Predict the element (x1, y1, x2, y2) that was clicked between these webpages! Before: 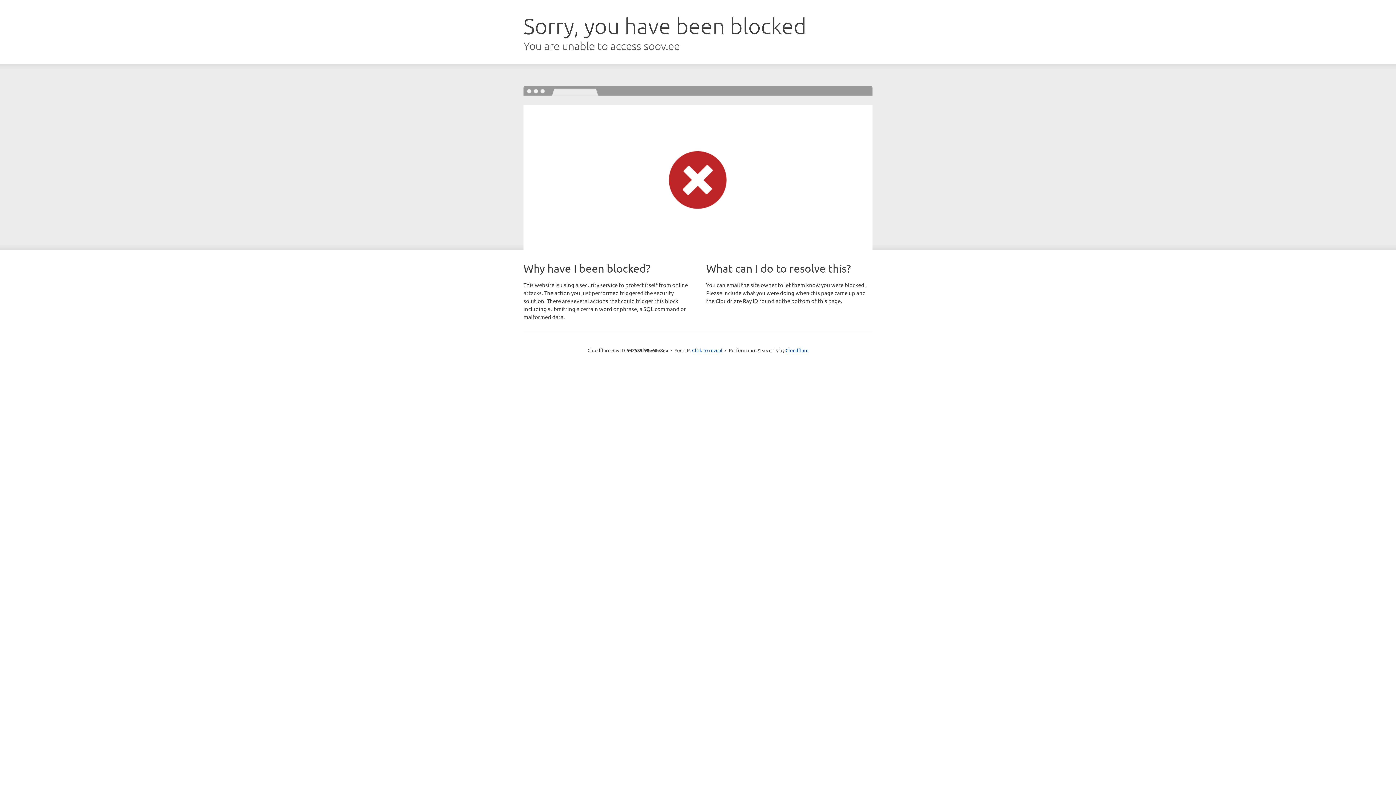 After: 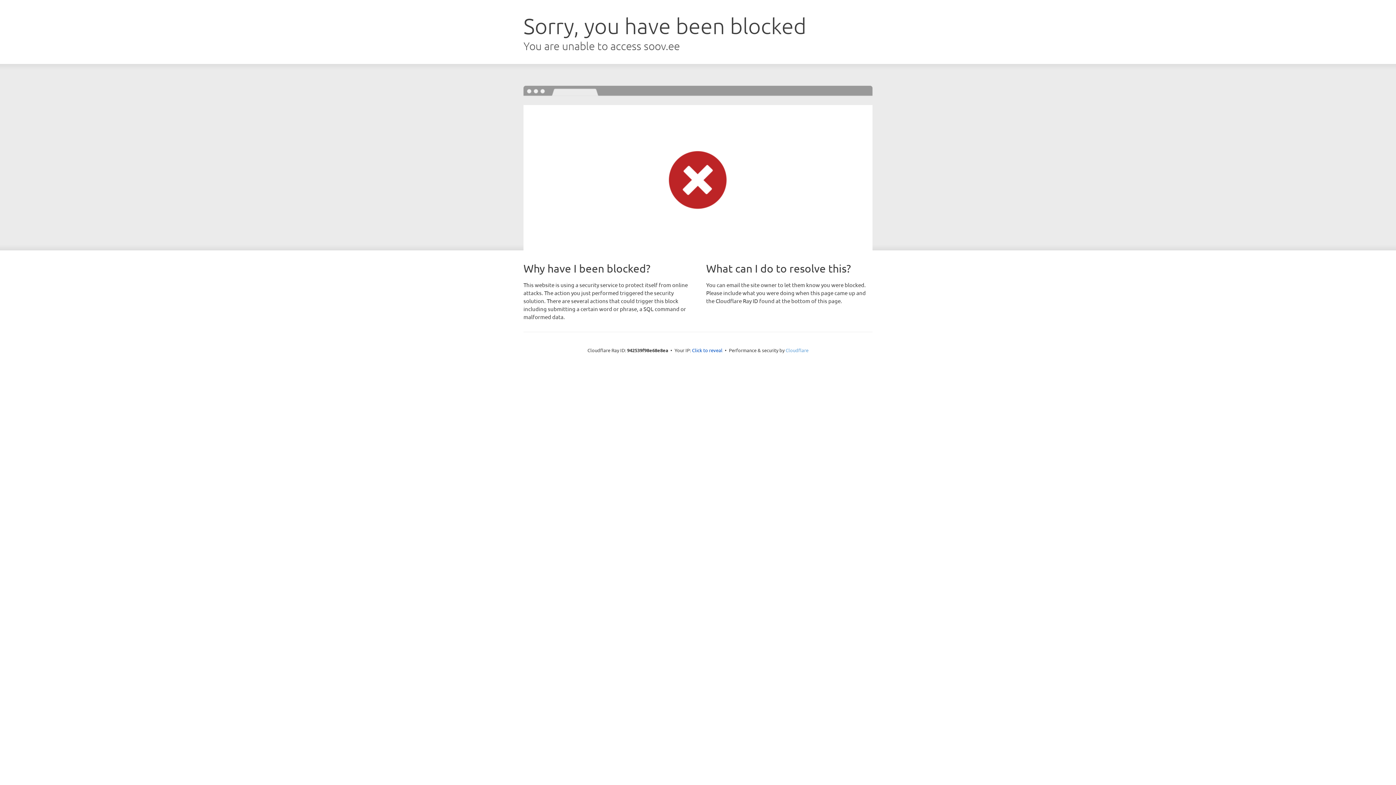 Action: bbox: (785, 347, 808, 353) label: Cloudflare